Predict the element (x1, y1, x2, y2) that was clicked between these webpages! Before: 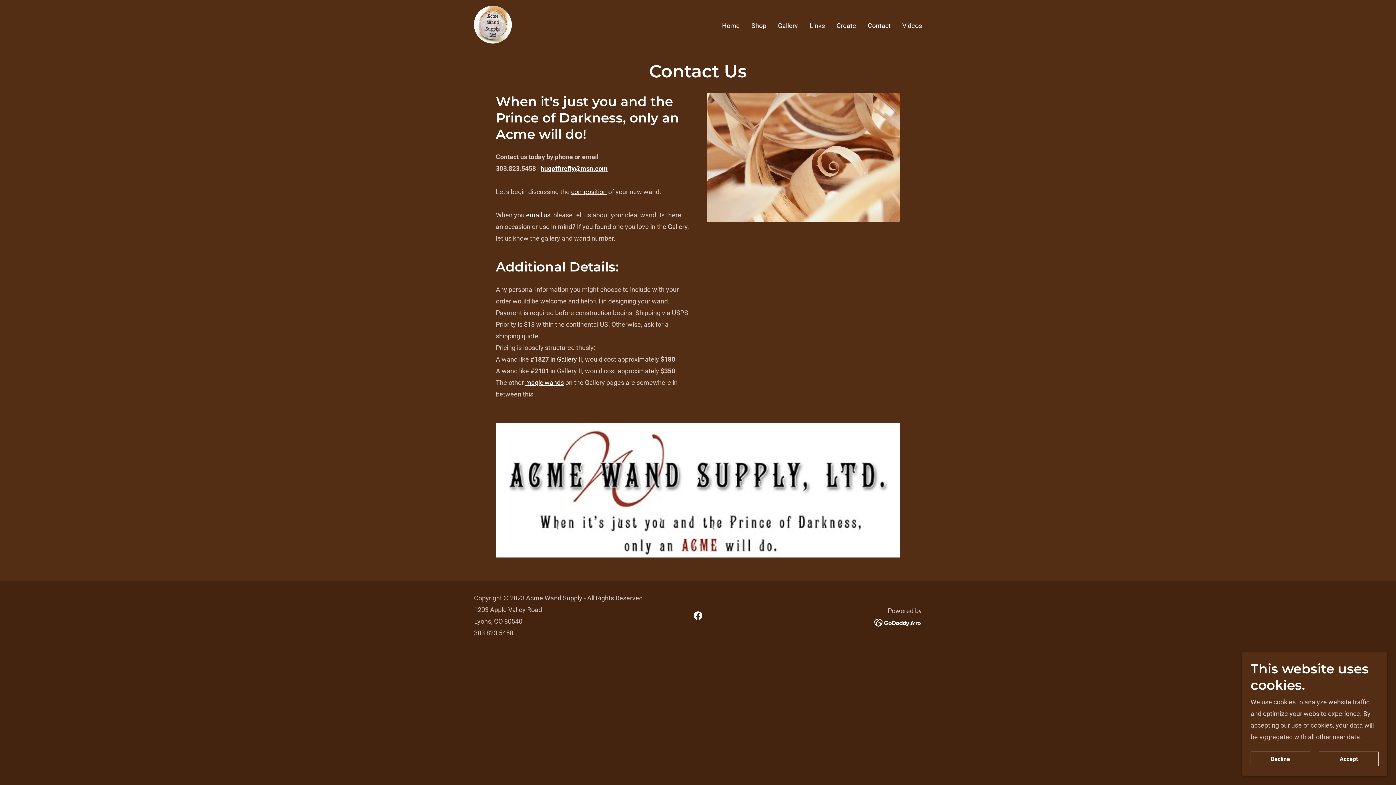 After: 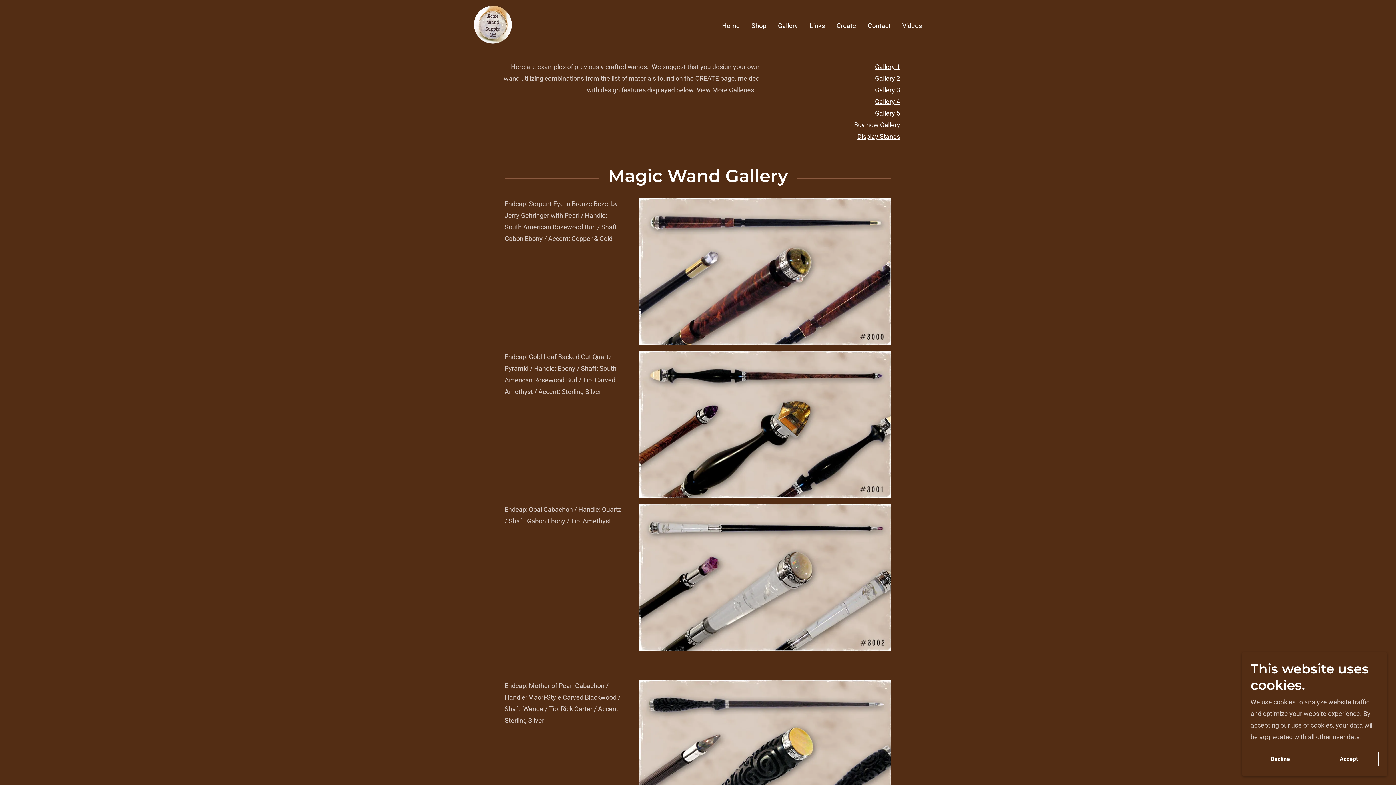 Action: bbox: (525, 378, 564, 386) label: magic wands